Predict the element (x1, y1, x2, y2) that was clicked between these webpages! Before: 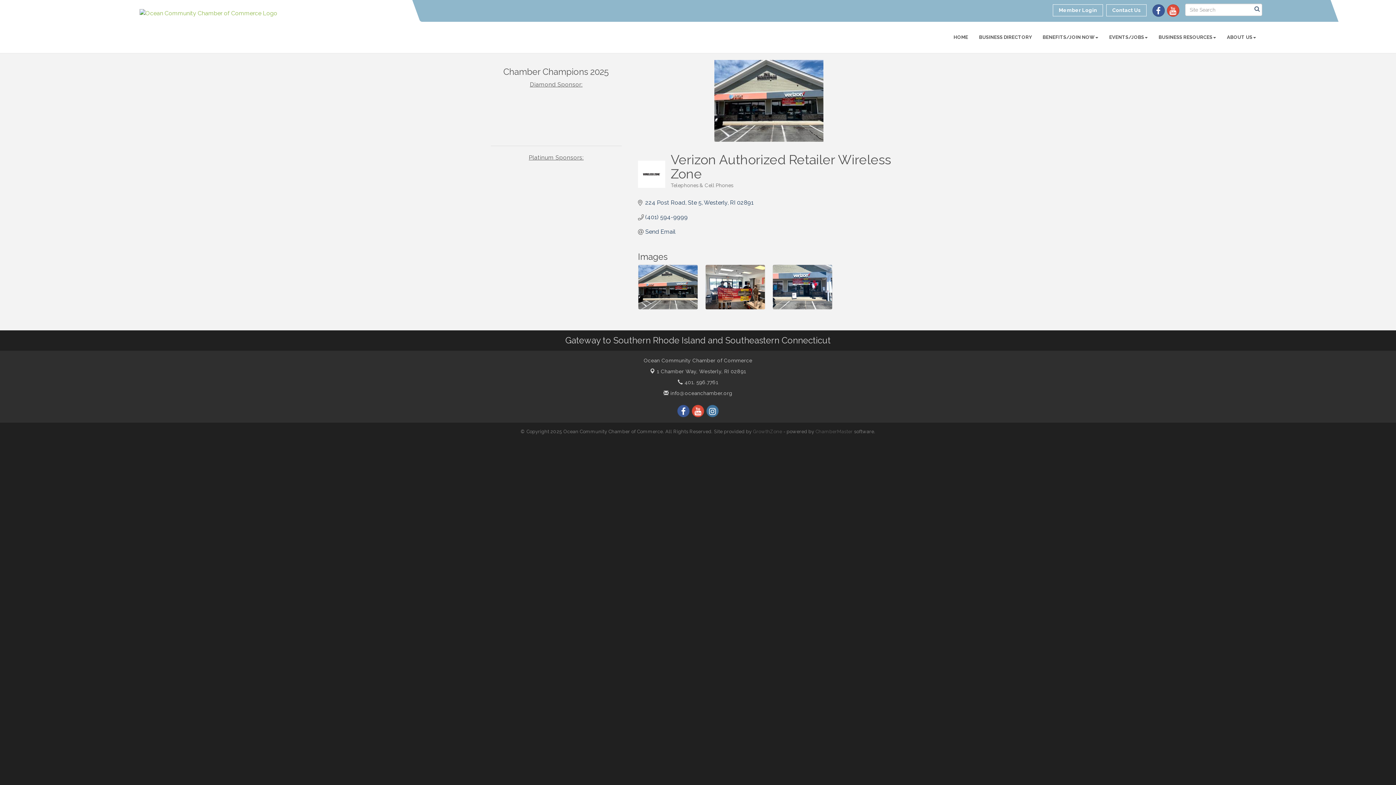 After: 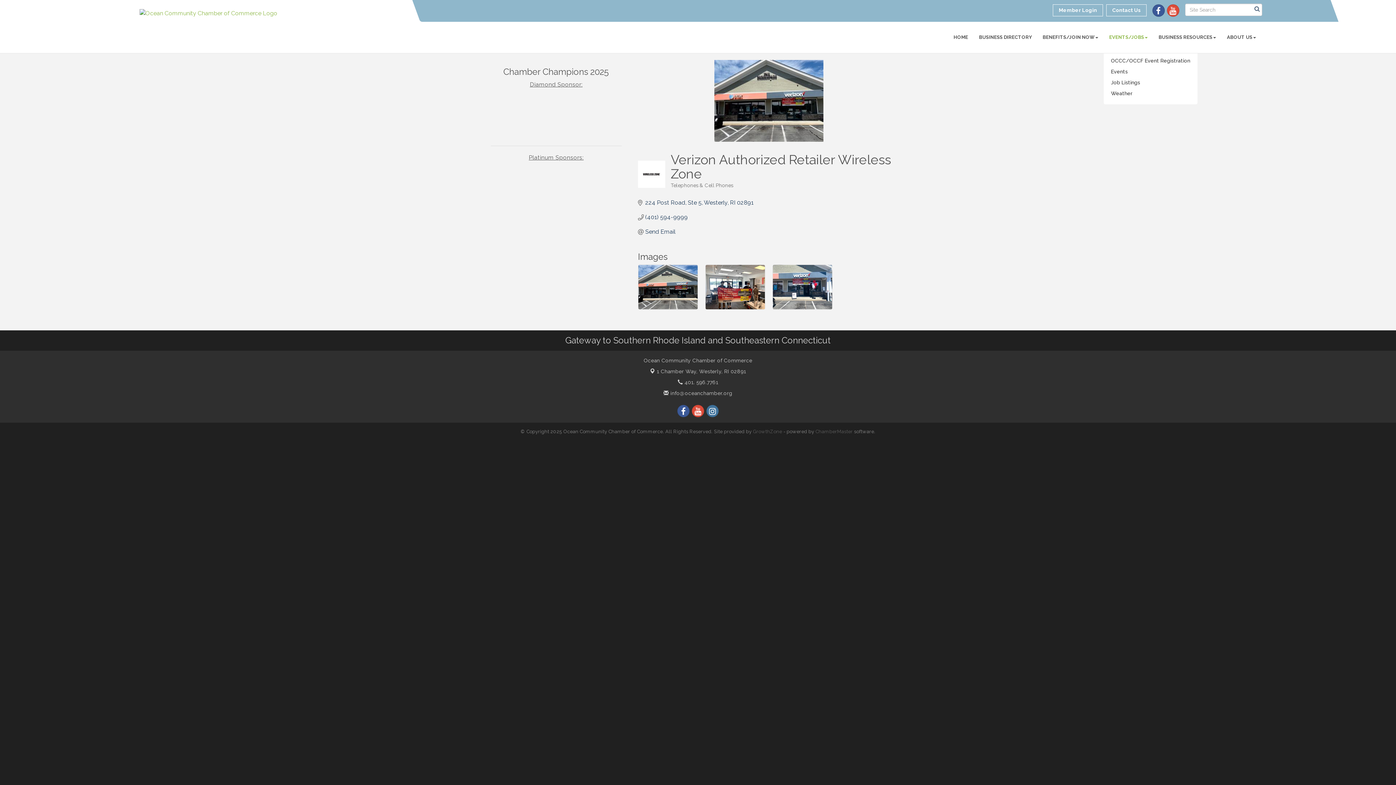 Action: label: EVENTS/JOBS bbox: (1104, 28, 1153, 46)